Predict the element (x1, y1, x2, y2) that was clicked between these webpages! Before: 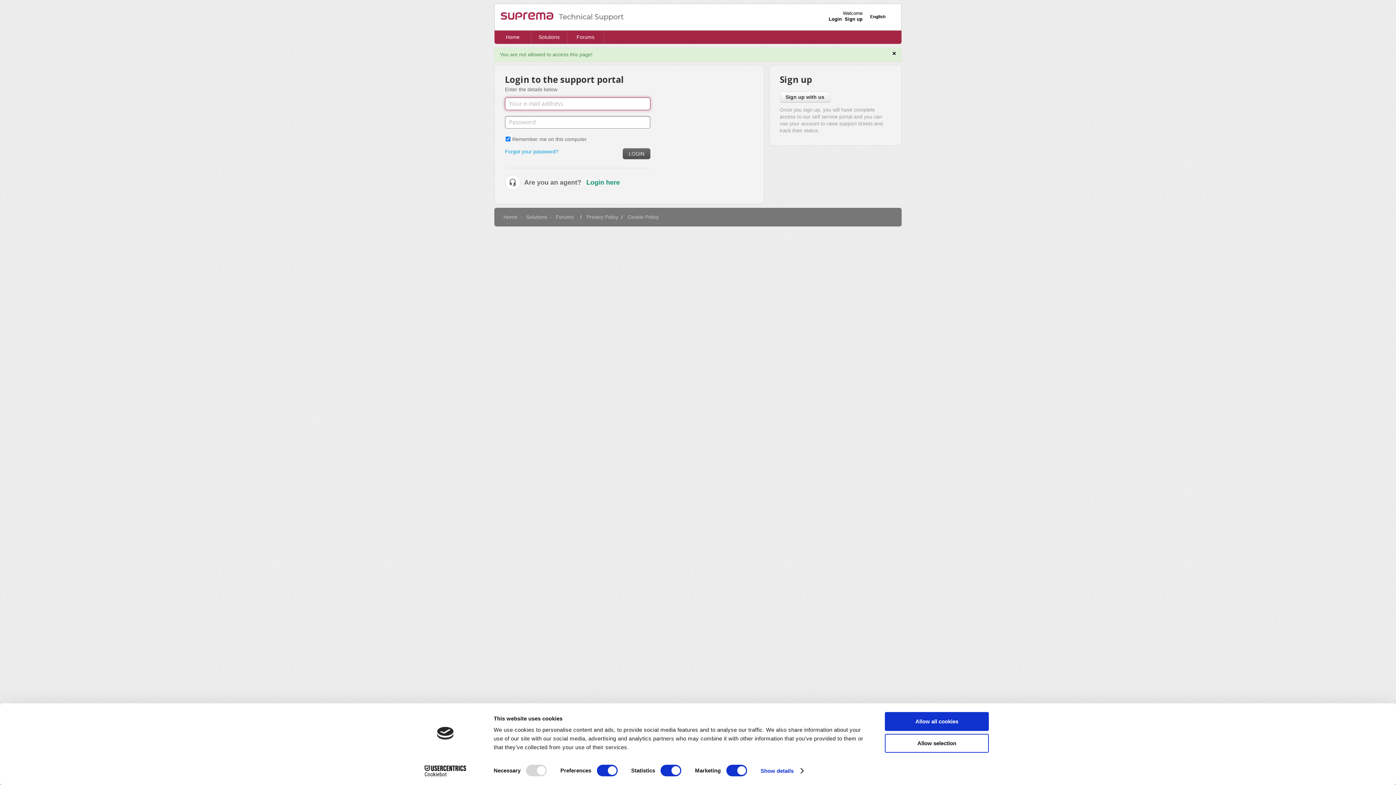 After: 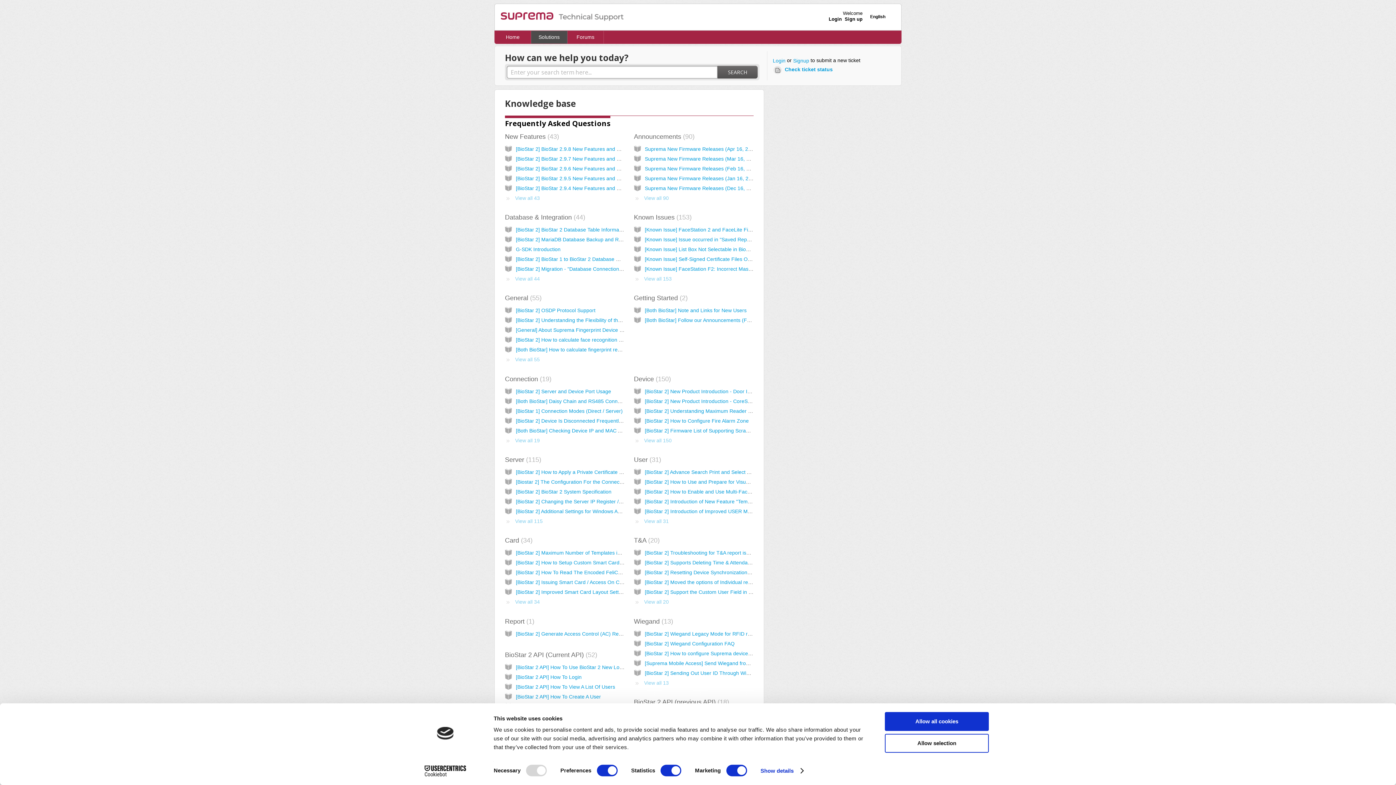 Action: label: Solutions bbox: (526, 214, 547, 220)